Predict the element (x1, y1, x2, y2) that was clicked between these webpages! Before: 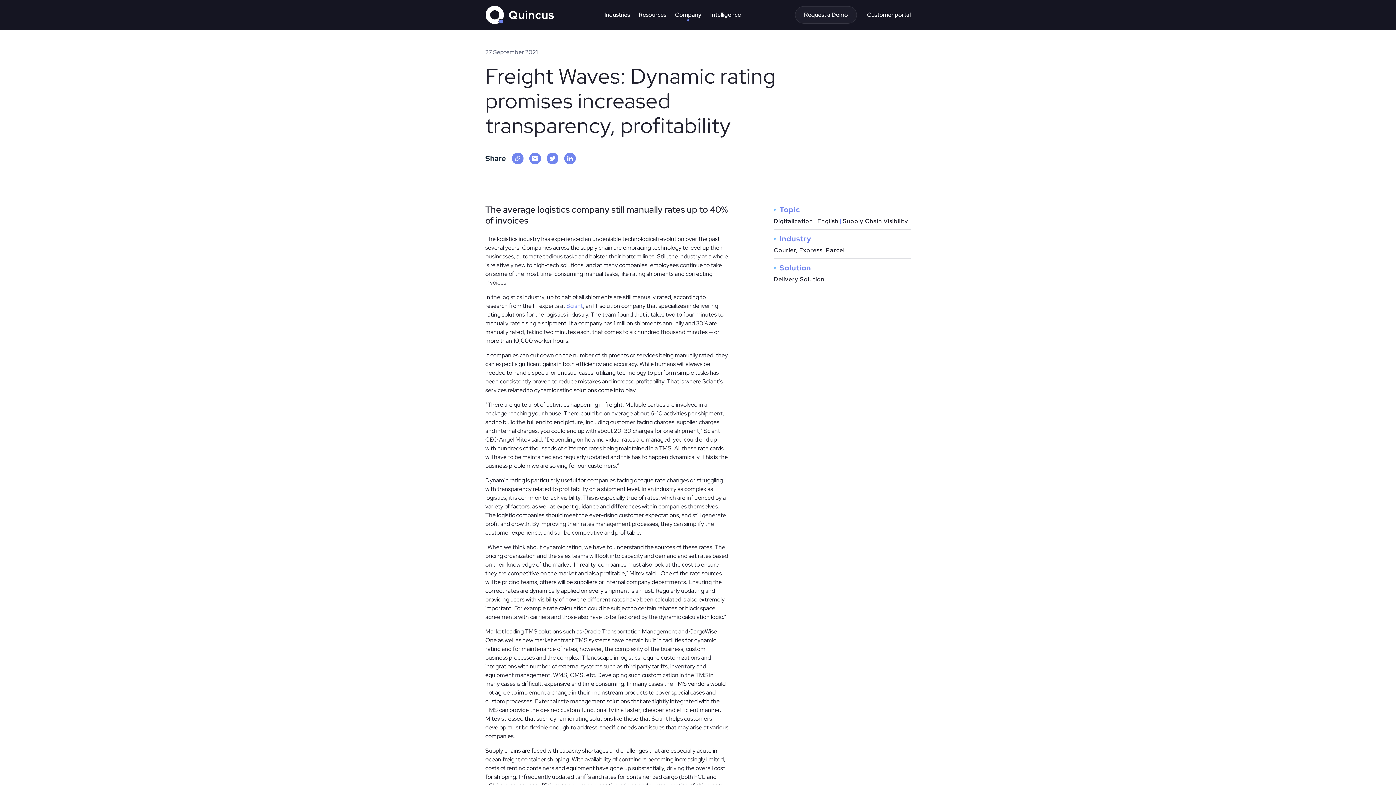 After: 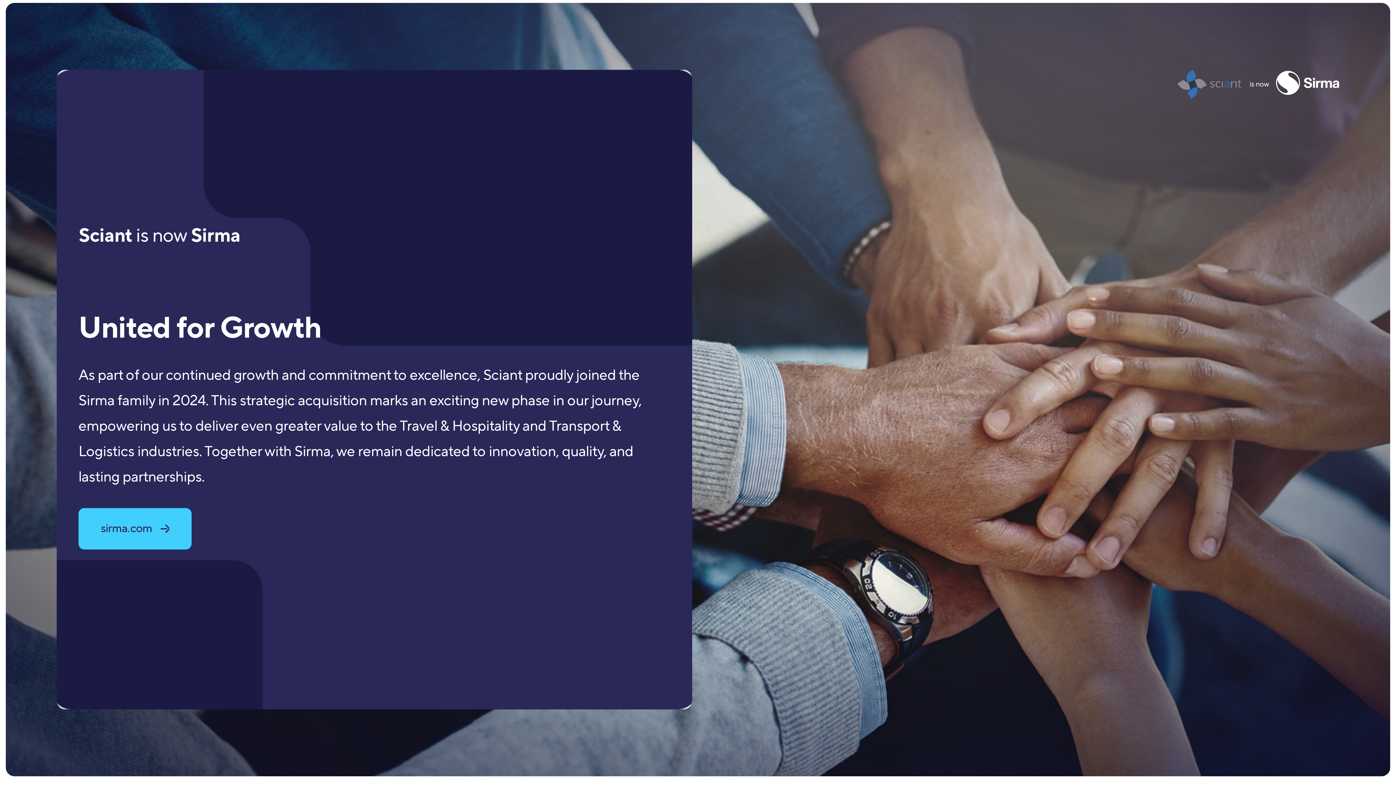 Action: bbox: (566, 302, 583, 309) label: Sciant